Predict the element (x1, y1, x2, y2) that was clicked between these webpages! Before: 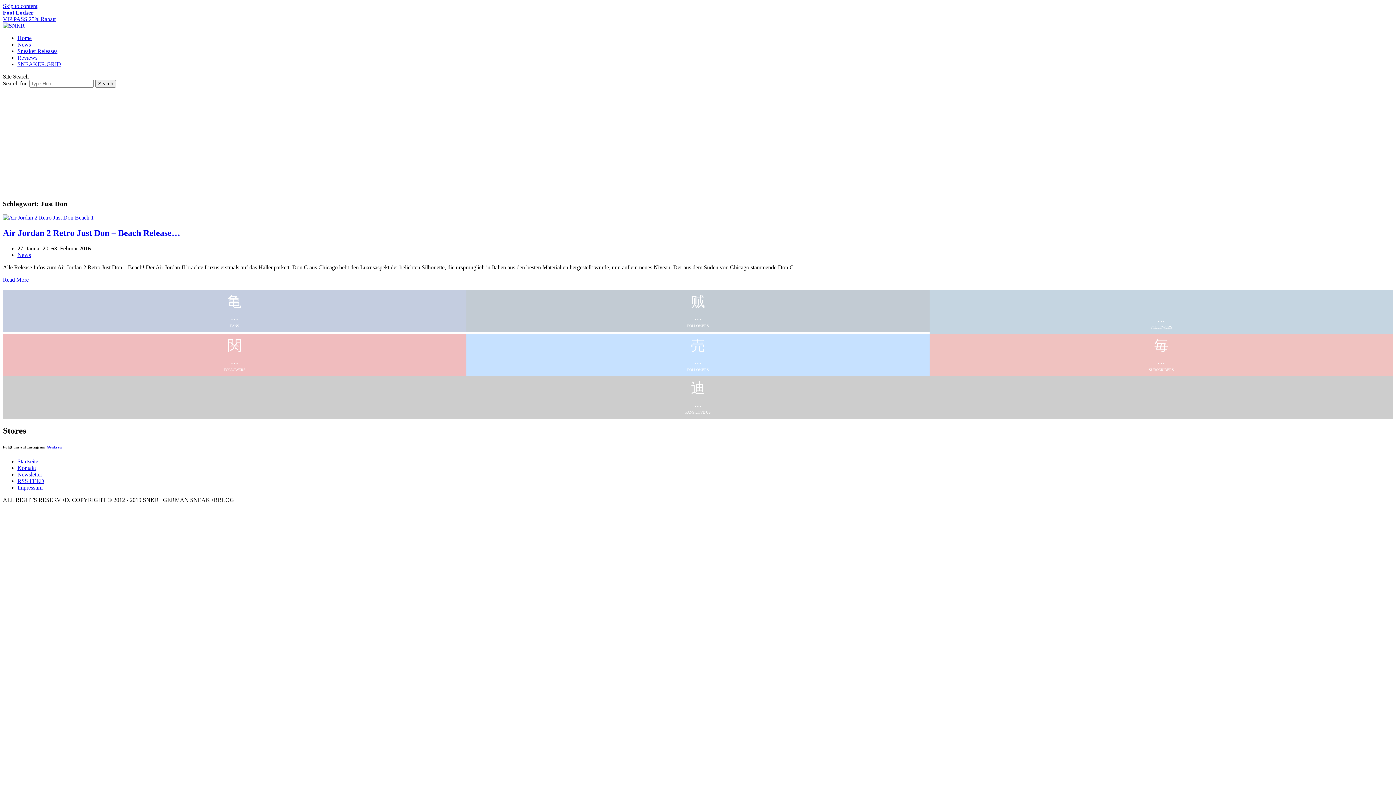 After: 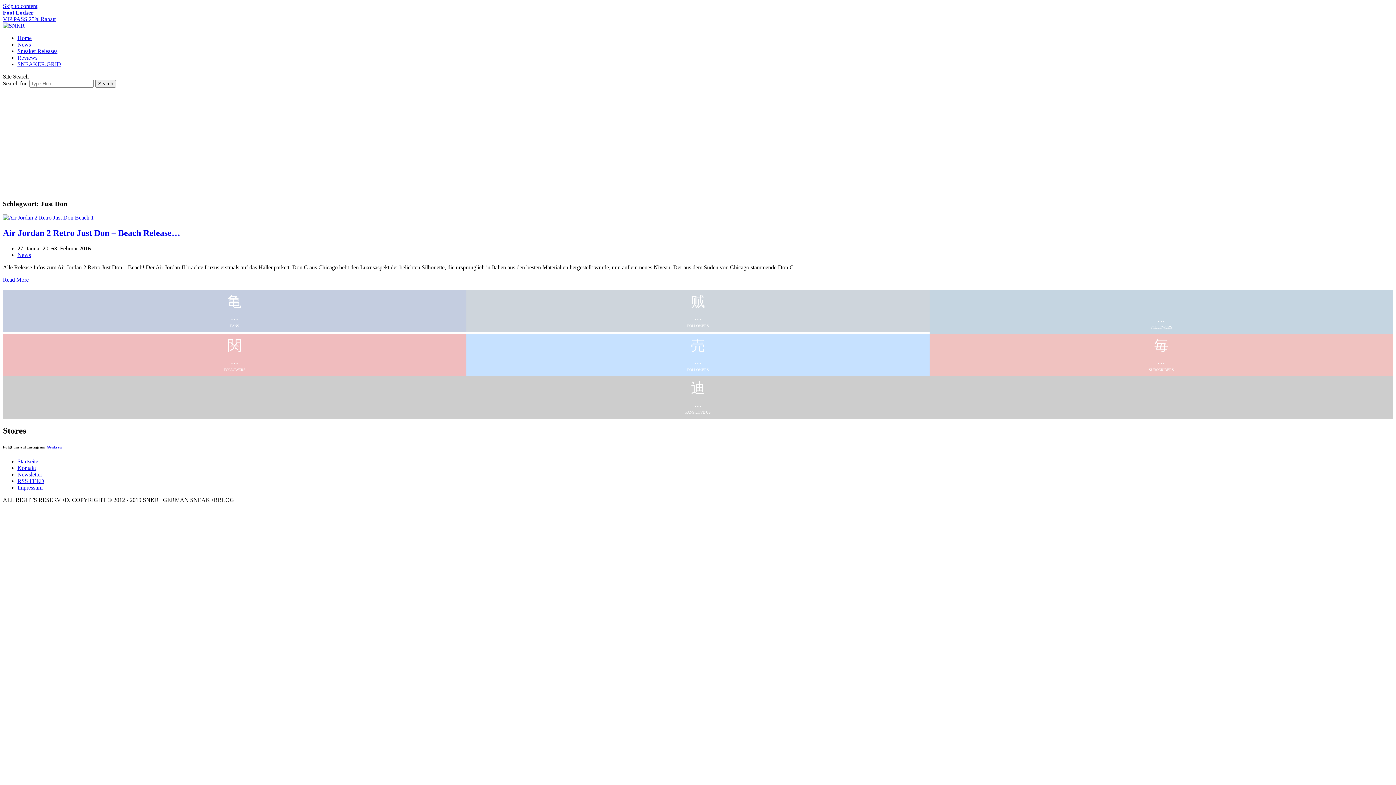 Action: bbox: (466, 289, 929, 332) label: ...
FOLLOWERS